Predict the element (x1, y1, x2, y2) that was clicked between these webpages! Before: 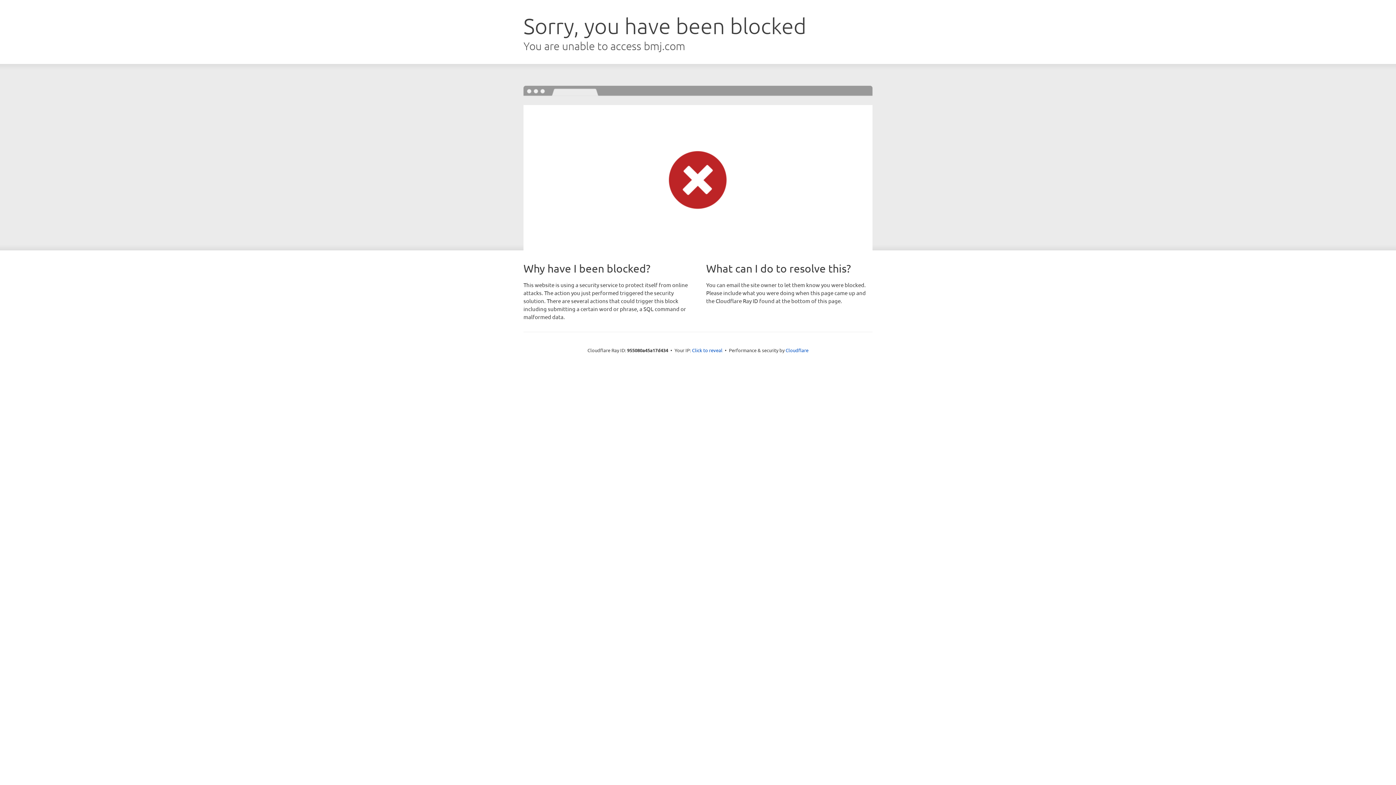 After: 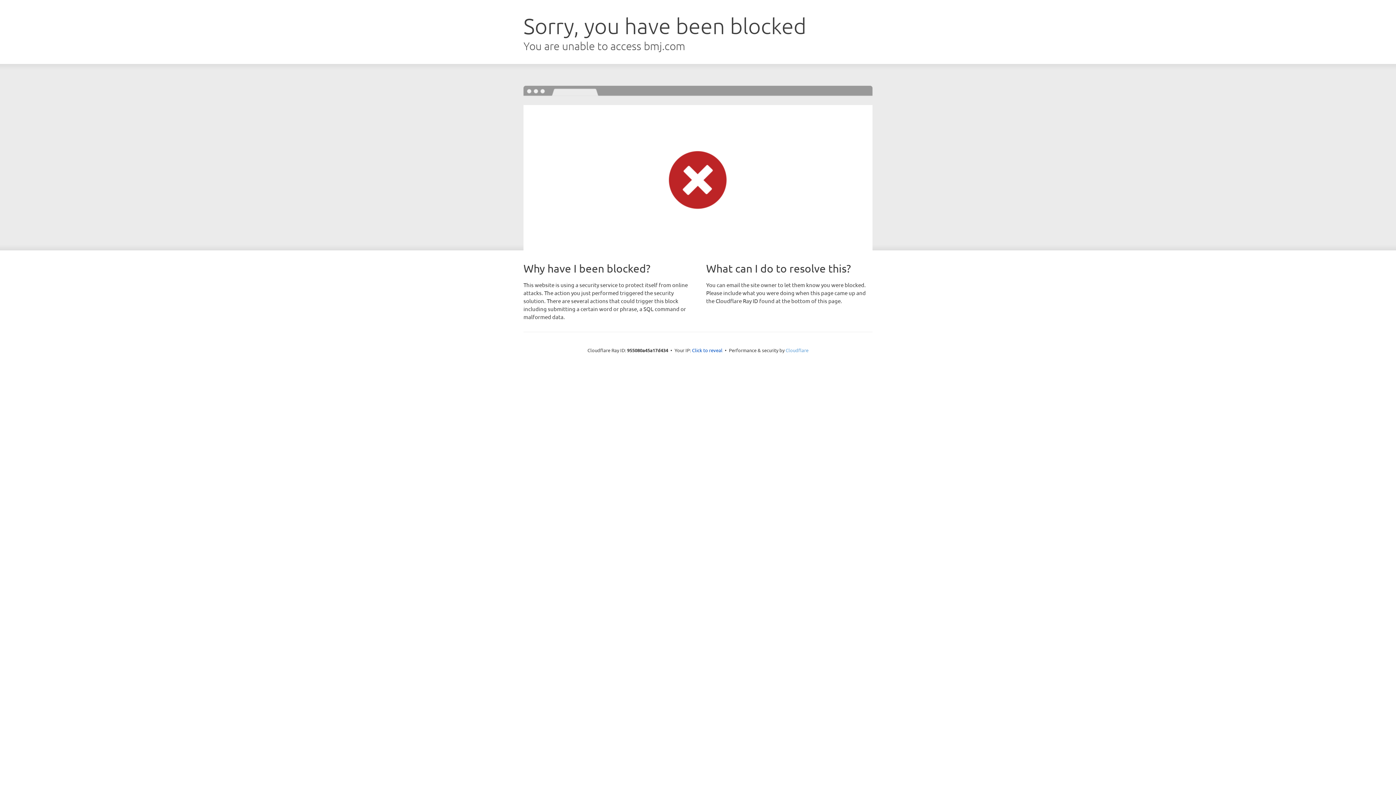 Action: bbox: (785, 347, 808, 353) label: Cloudflare